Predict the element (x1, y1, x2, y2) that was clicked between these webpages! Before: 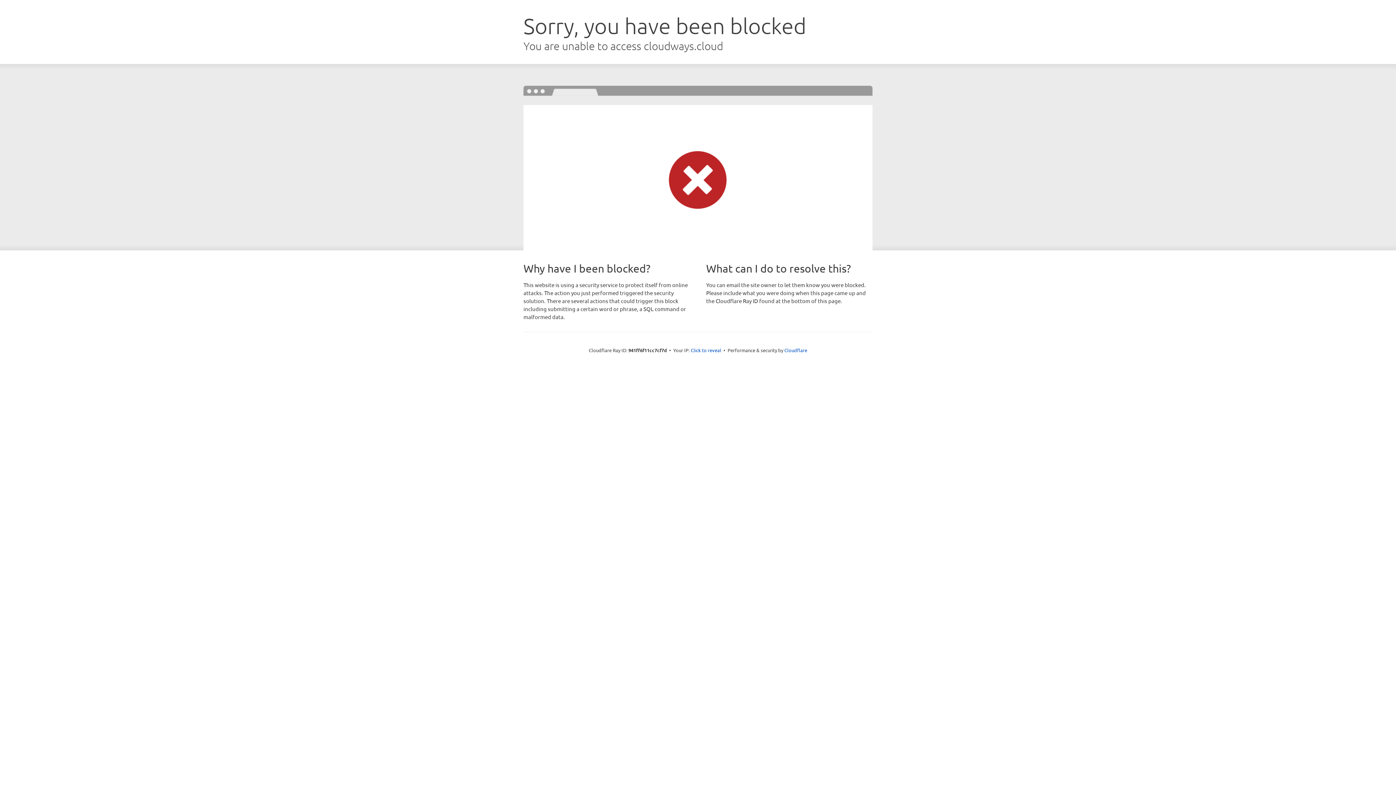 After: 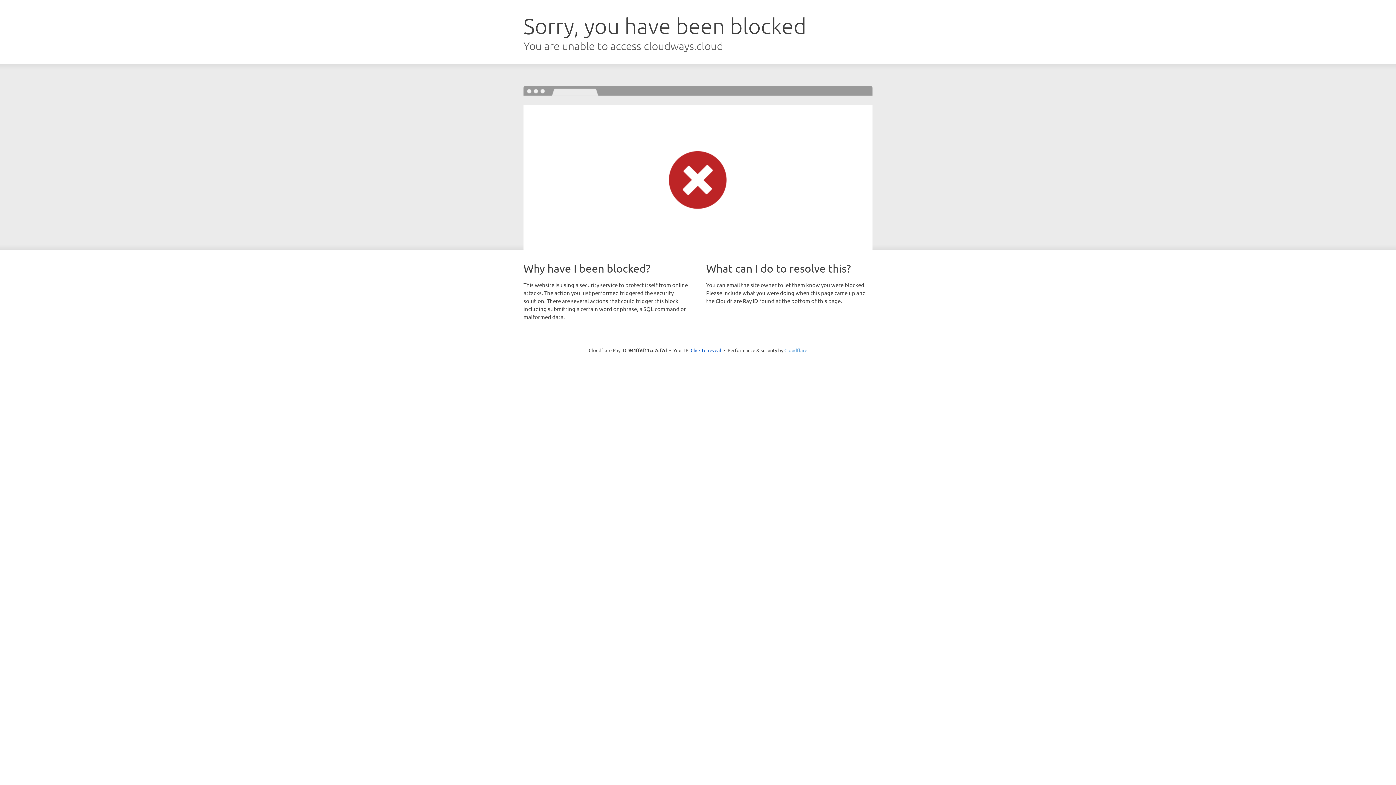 Action: label: Cloudflare bbox: (784, 347, 807, 353)